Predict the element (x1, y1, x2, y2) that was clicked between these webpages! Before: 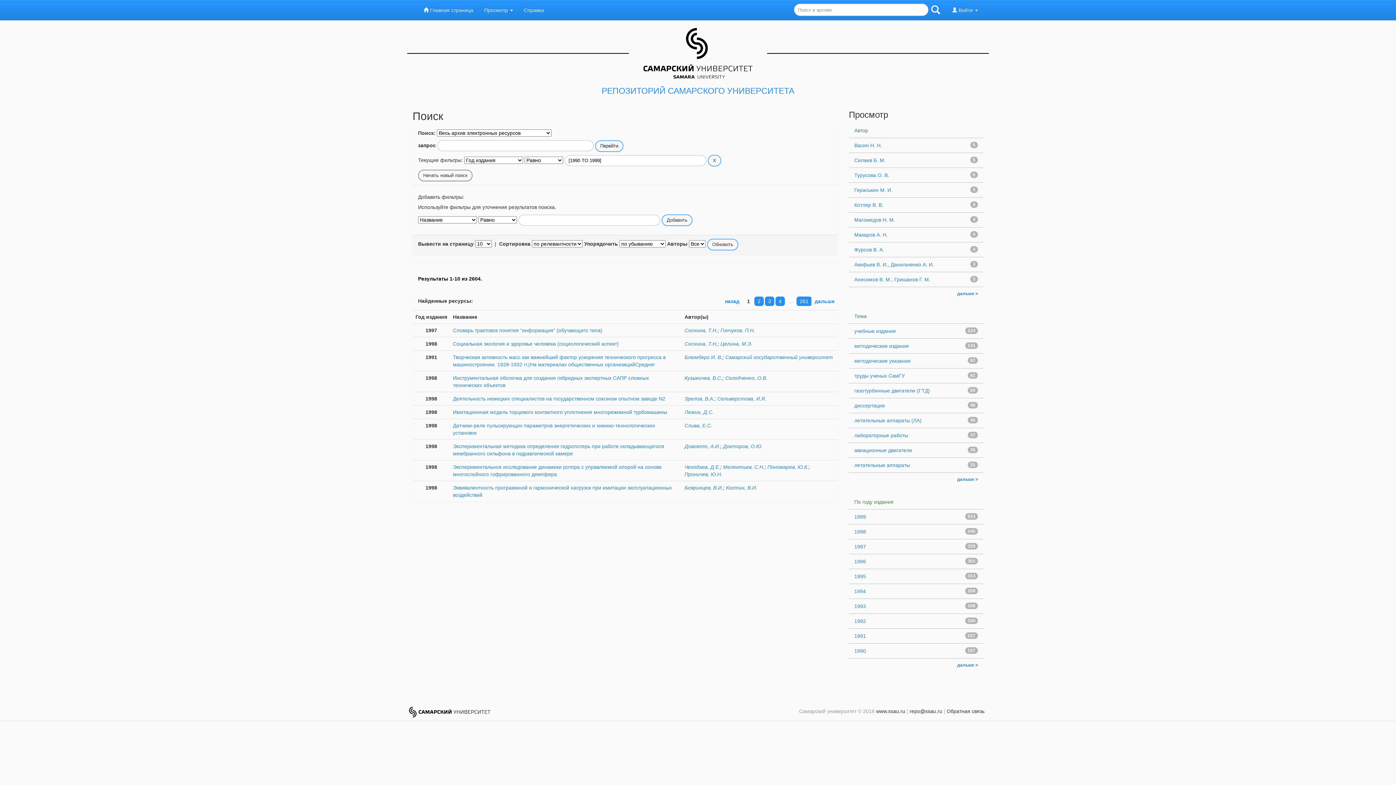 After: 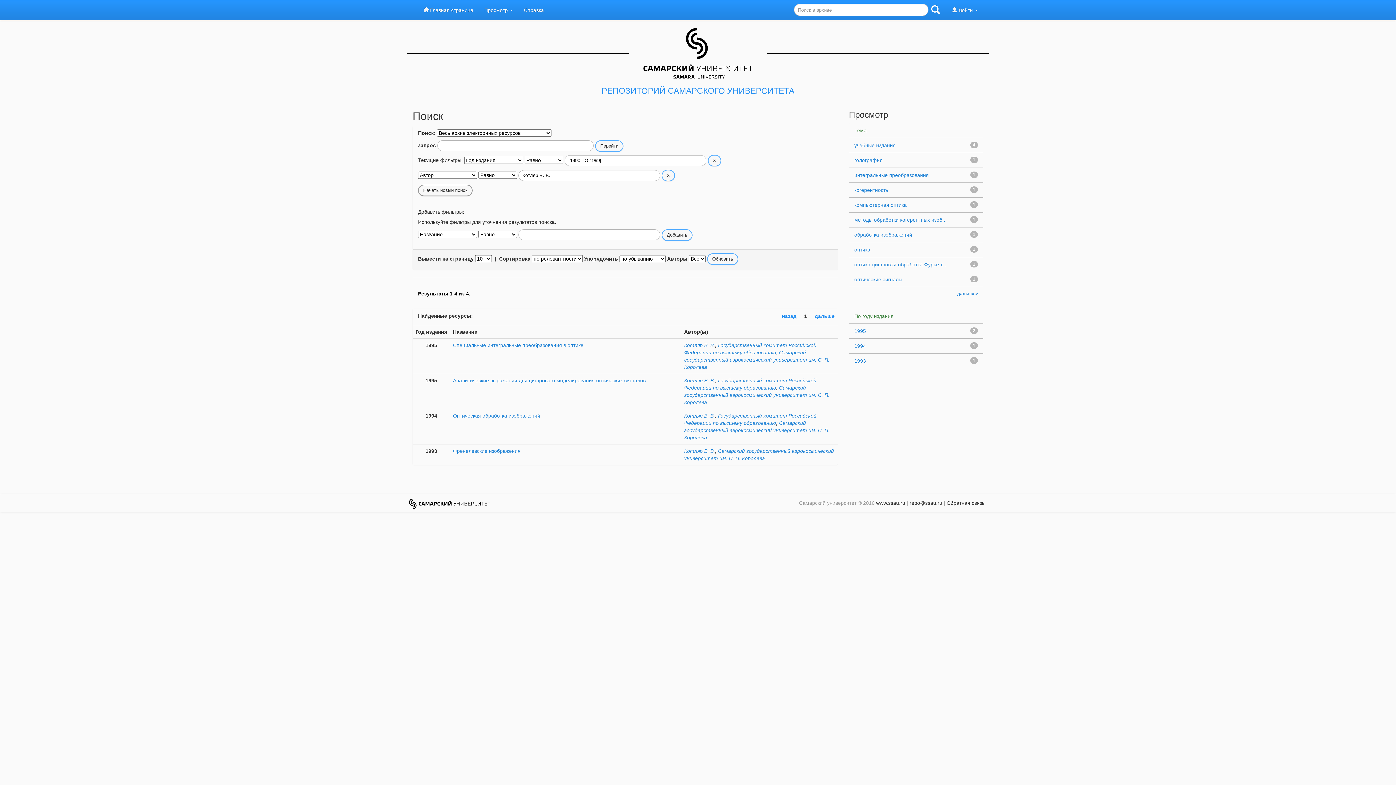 Action: bbox: (854, 202, 883, 207) label: Котляр В. В.